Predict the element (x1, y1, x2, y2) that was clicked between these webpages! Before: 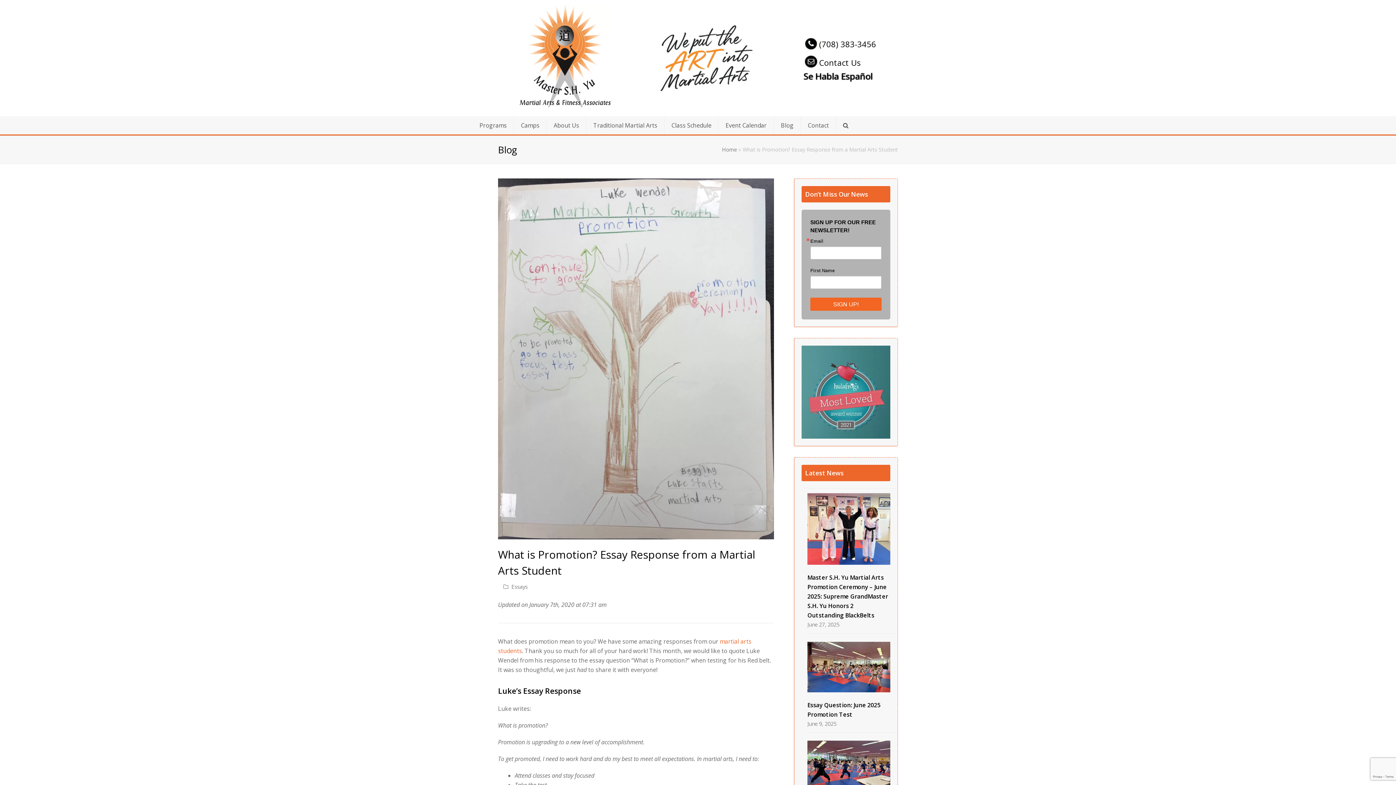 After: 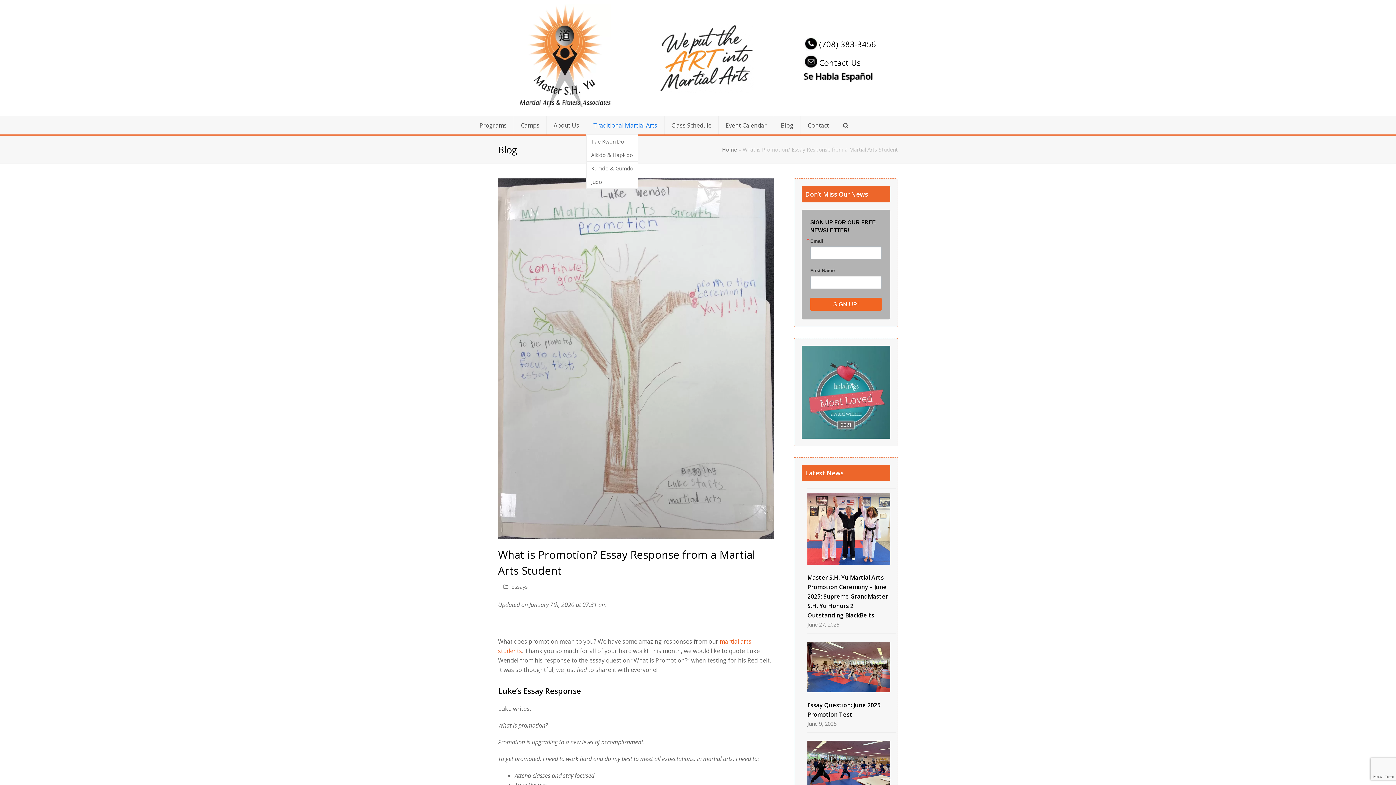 Action: label: Traditional Martial Arts bbox: (586, 116, 664, 134)